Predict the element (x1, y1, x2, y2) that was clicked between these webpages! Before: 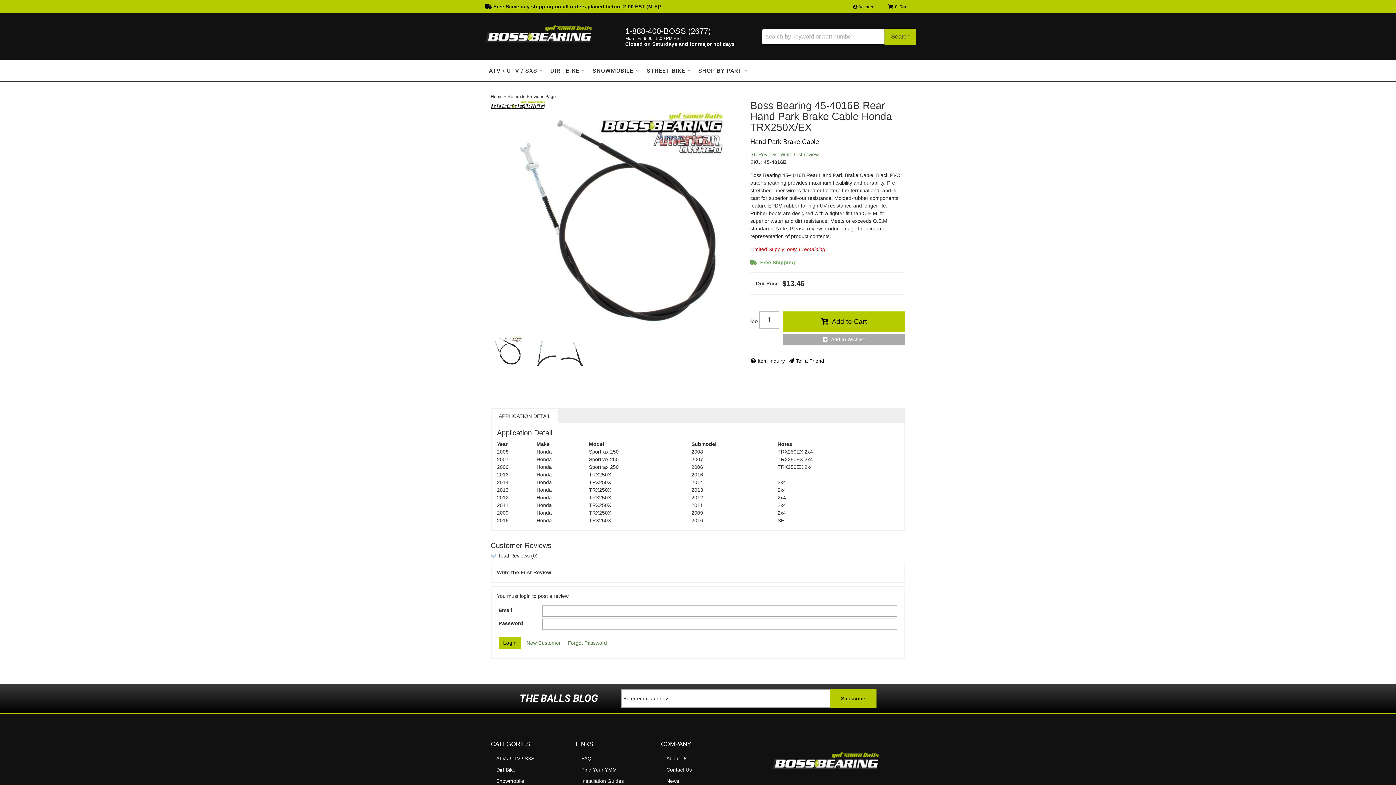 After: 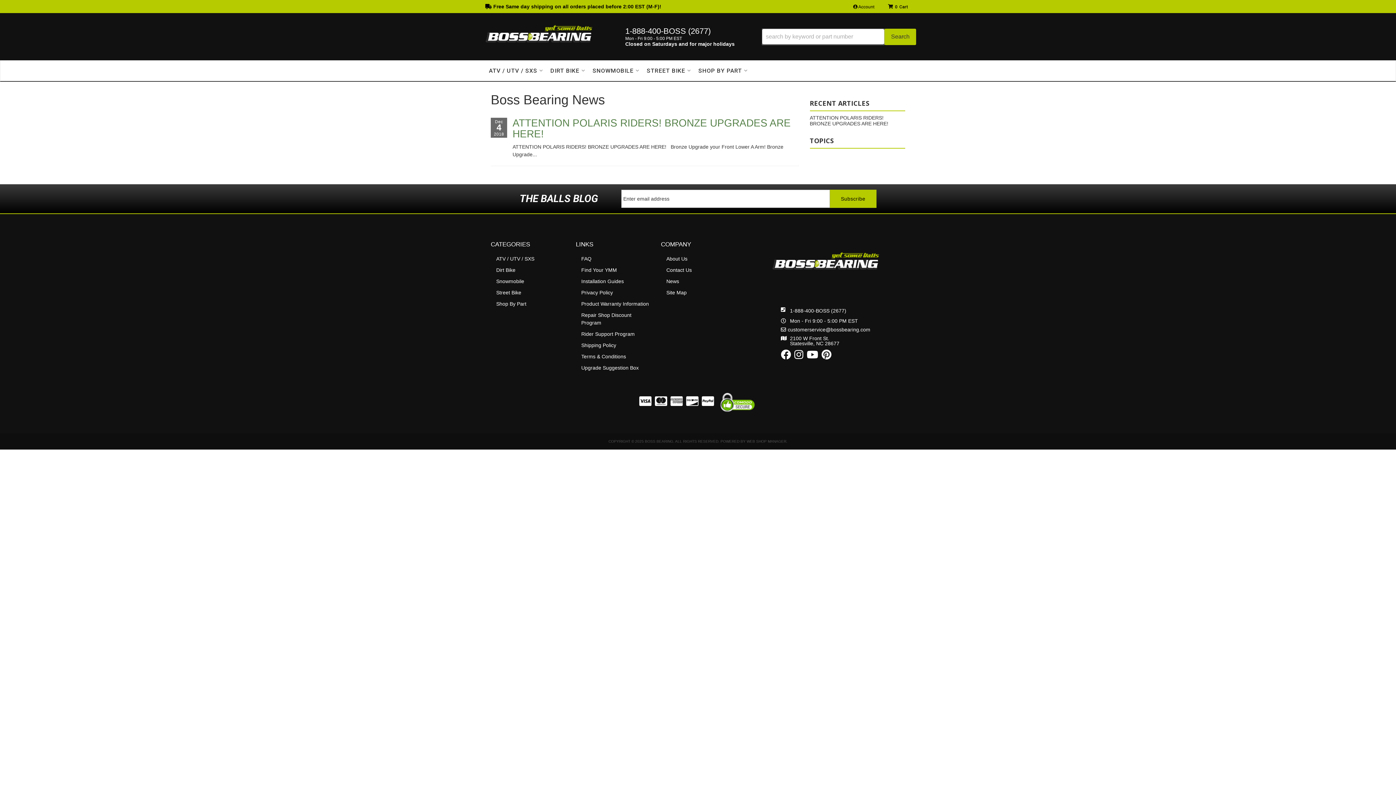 Action: label: News bbox: (666, 777, 735, 785)